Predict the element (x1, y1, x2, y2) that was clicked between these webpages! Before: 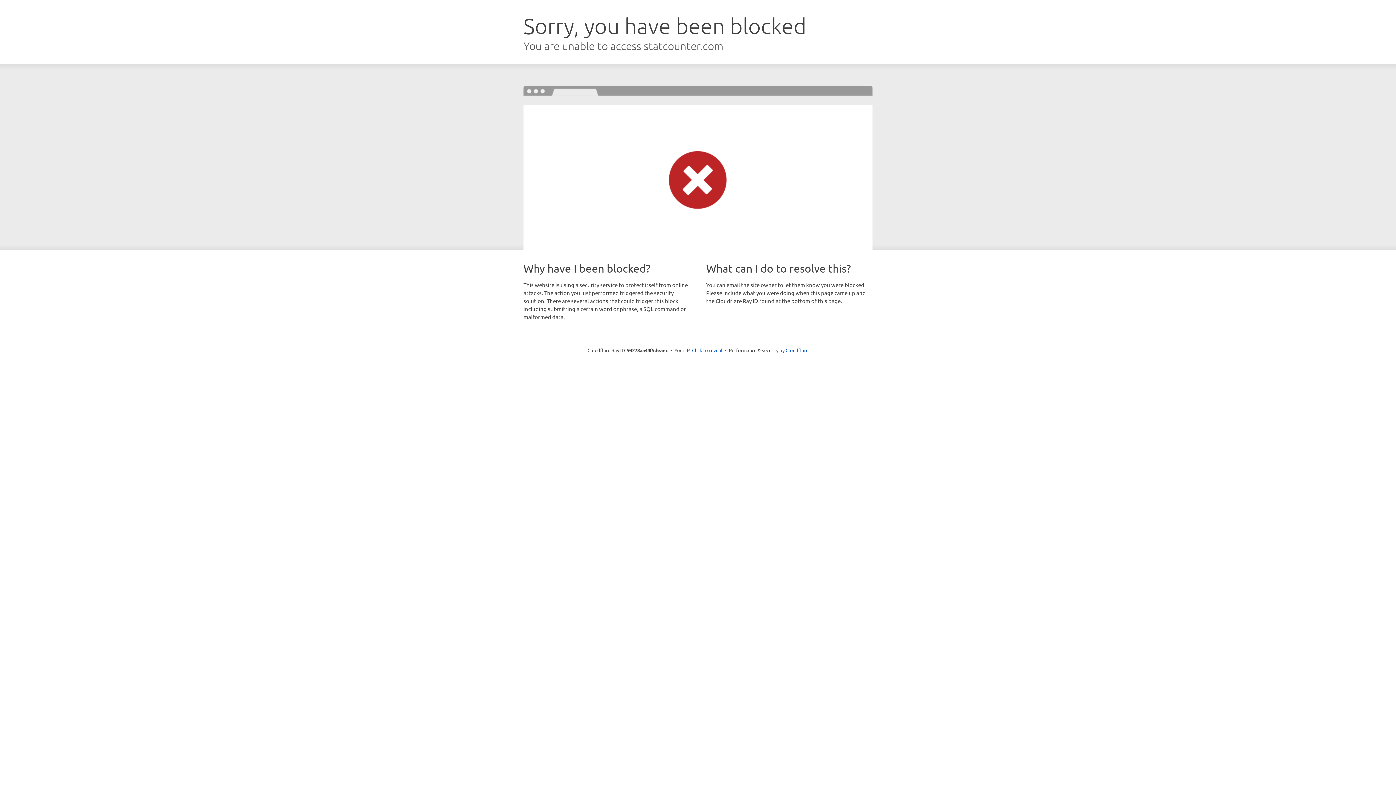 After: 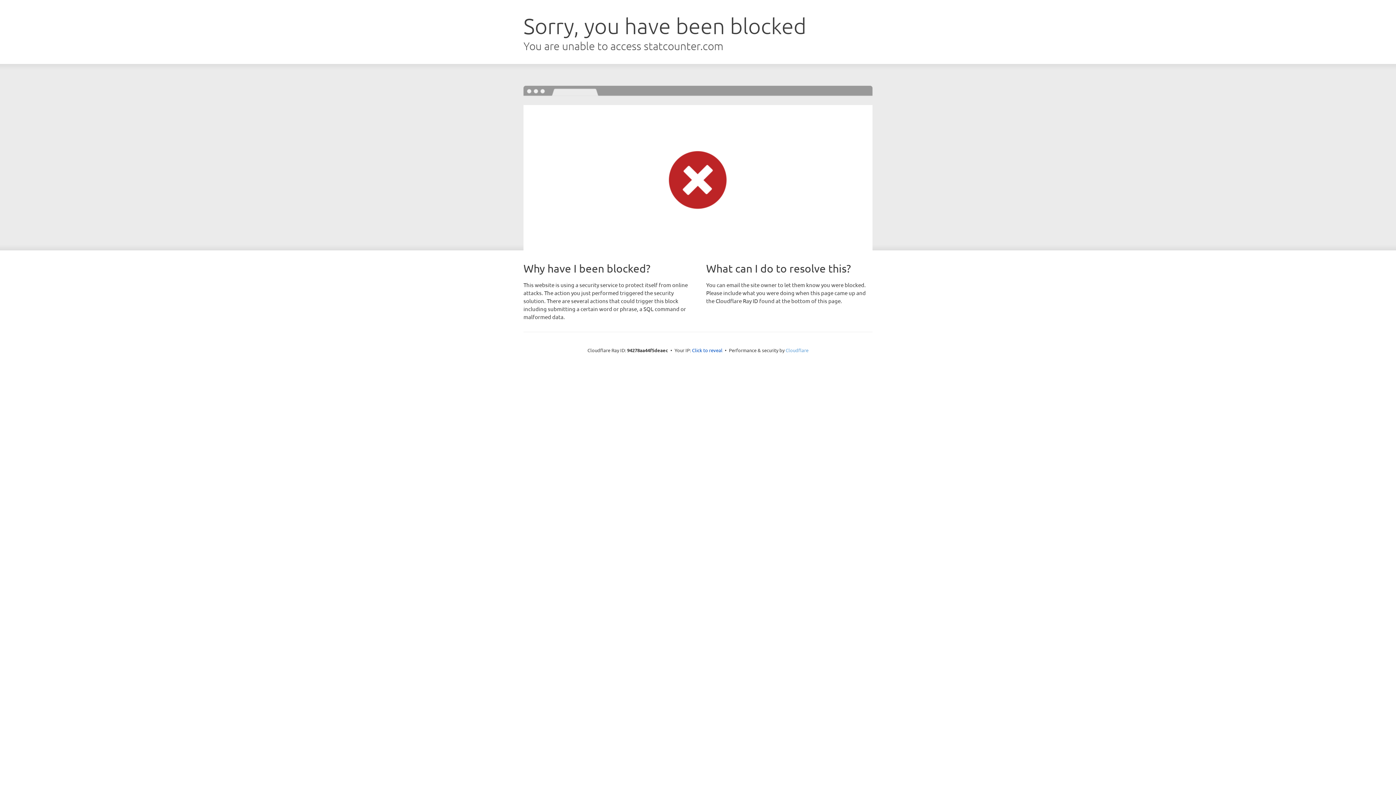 Action: bbox: (785, 347, 808, 353) label: Cloudflare